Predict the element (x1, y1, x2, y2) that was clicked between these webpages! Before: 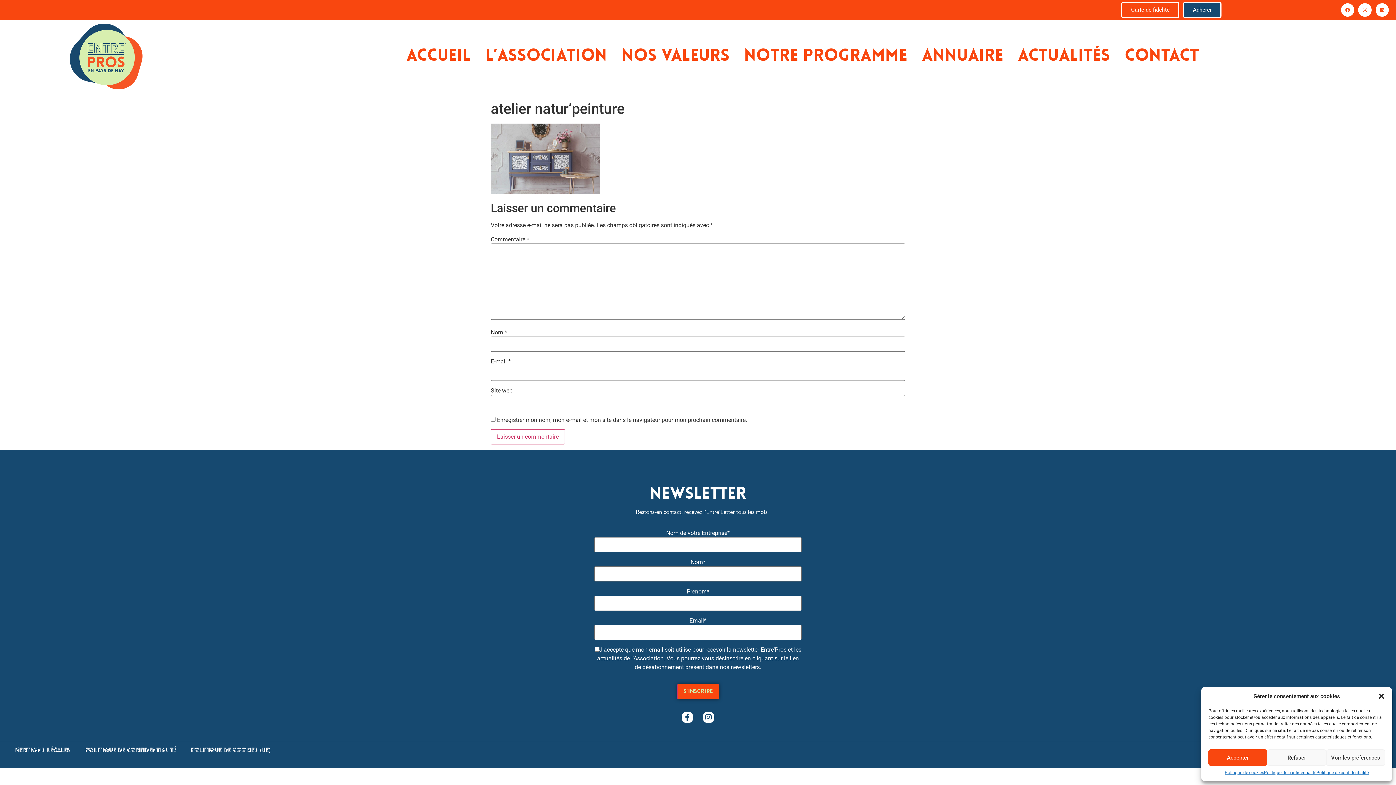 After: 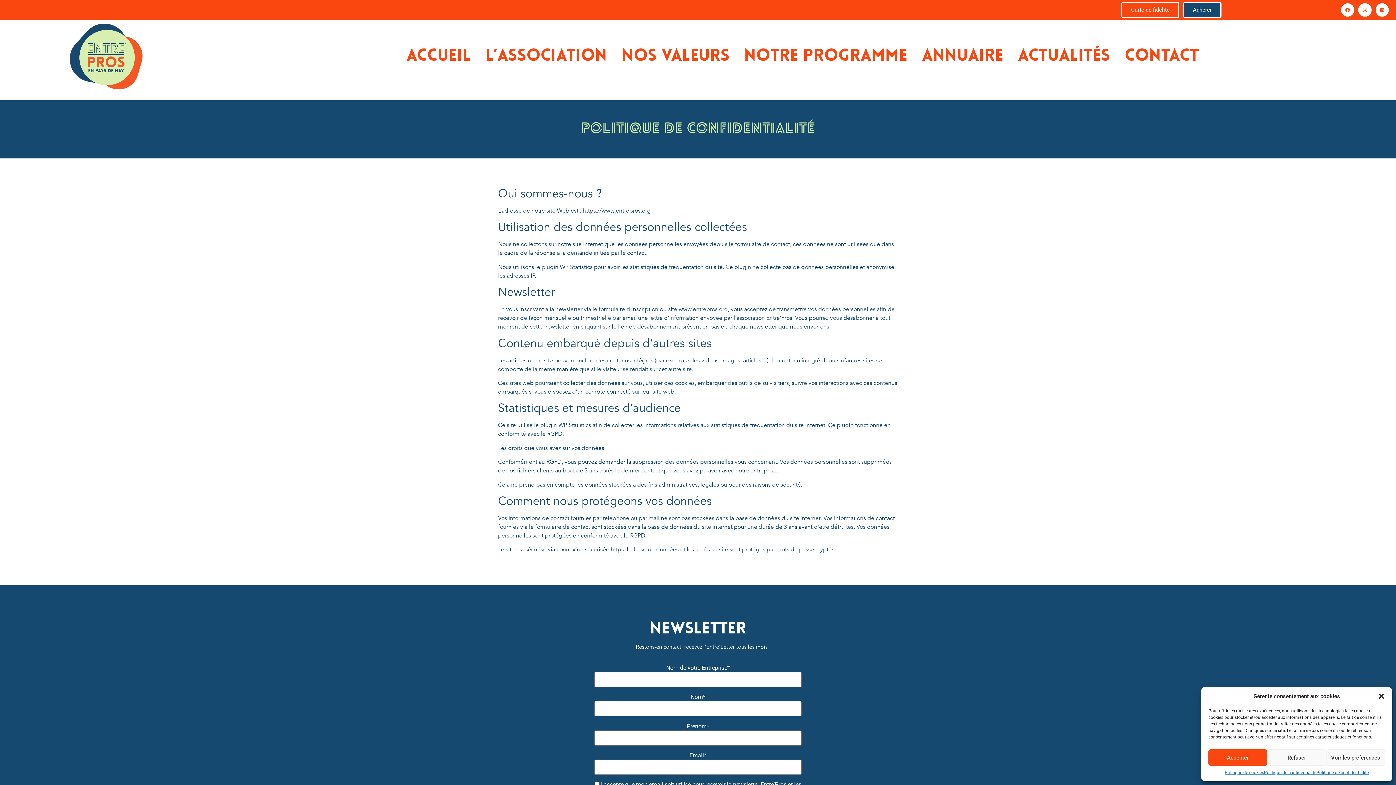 Action: label: Politique de confidentialité bbox: (1264, 769, 1316, 776)